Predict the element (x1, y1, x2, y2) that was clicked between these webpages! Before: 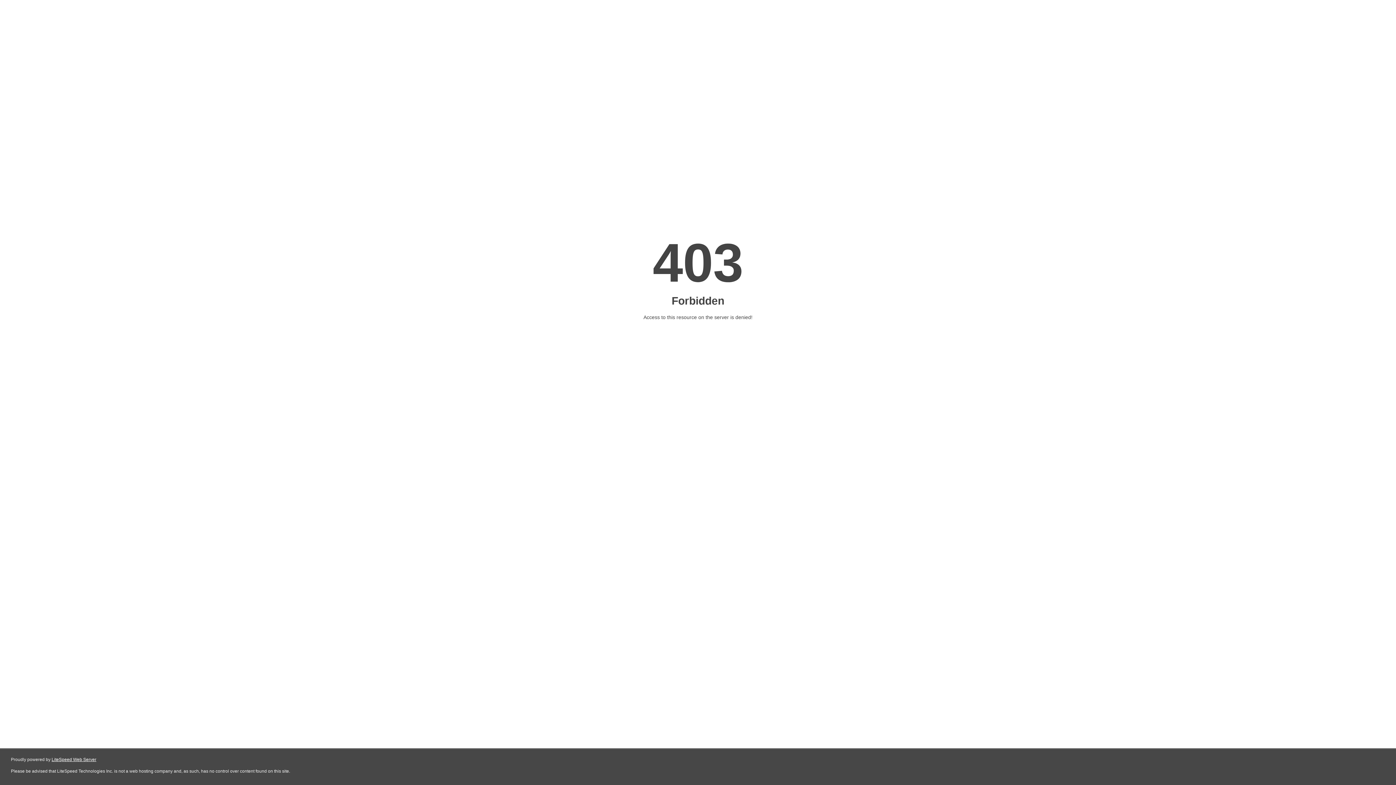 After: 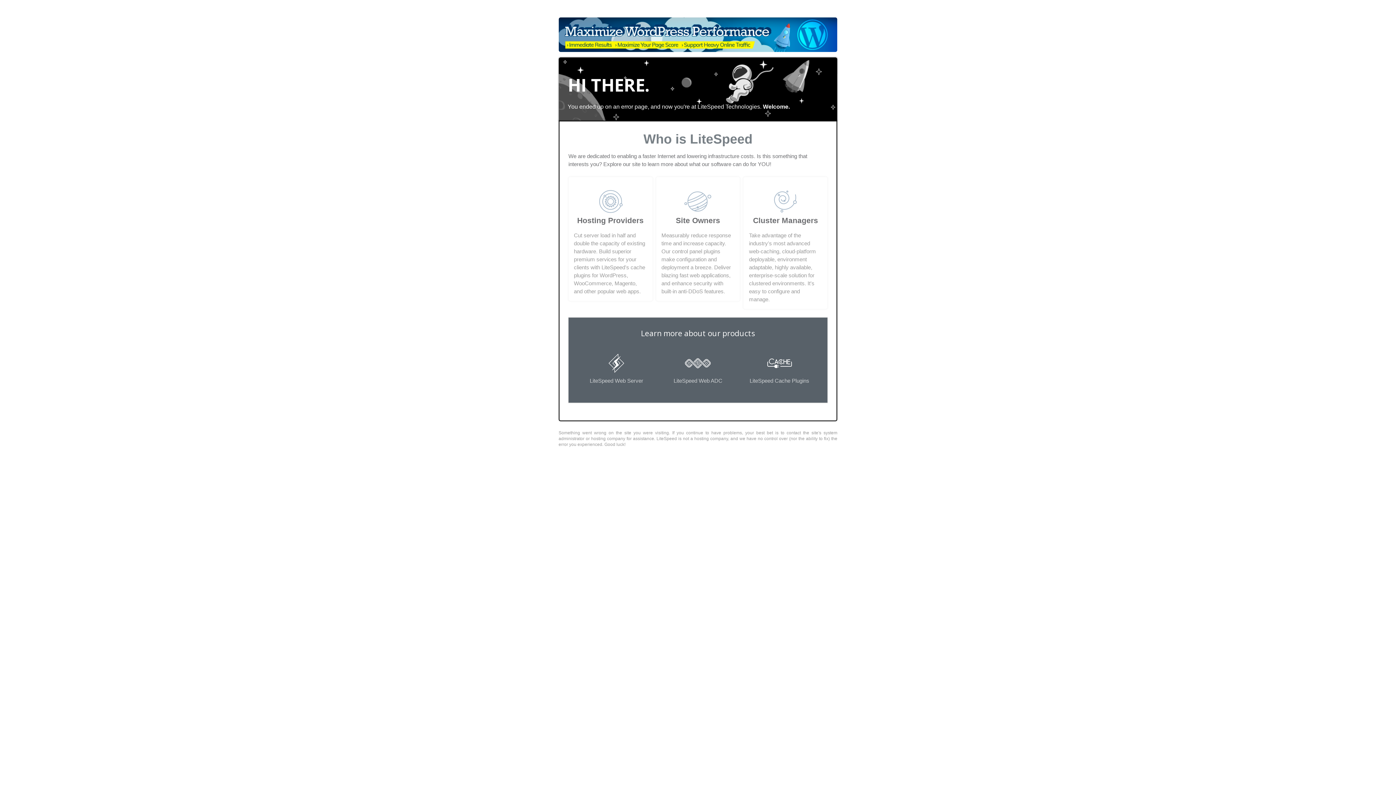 Action: bbox: (51, 757, 96, 762) label: LiteSpeed Web Server